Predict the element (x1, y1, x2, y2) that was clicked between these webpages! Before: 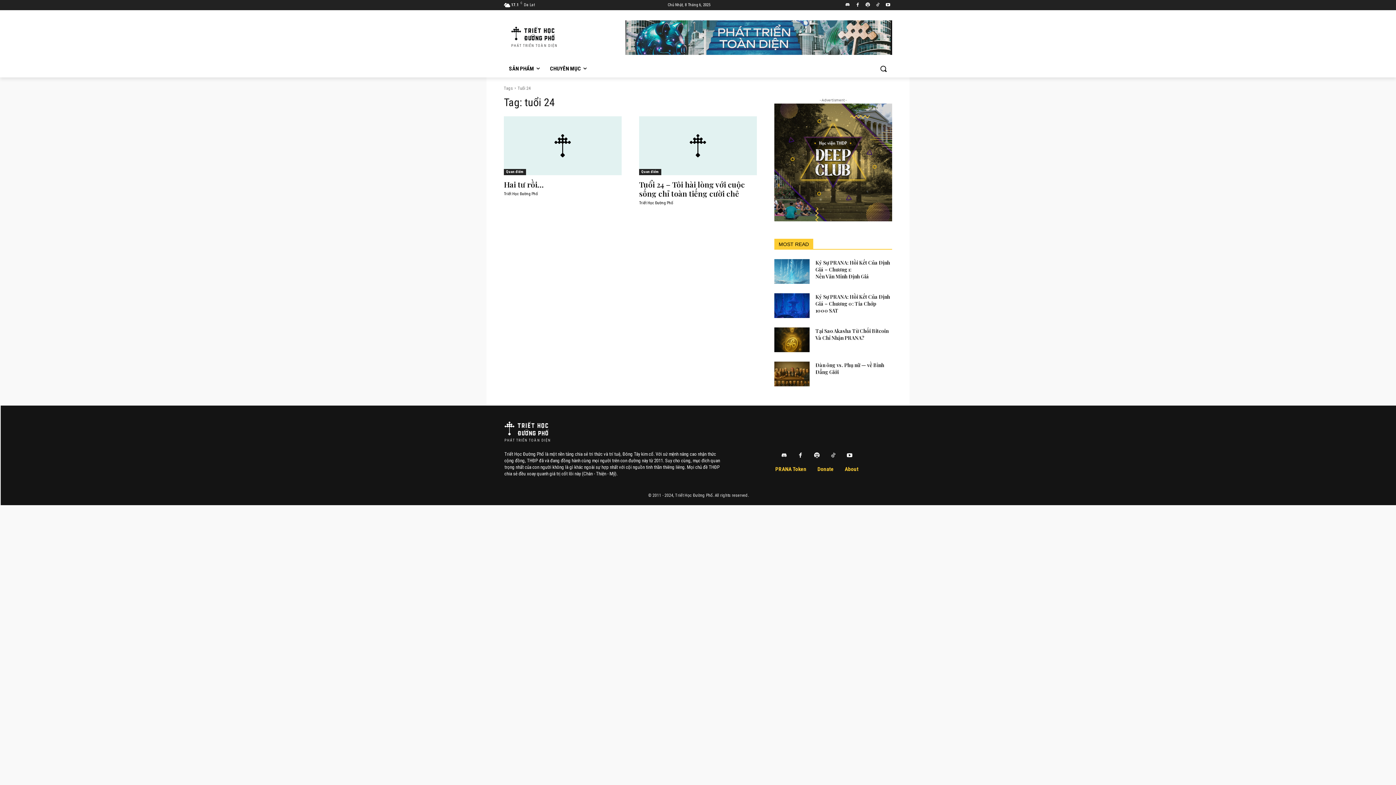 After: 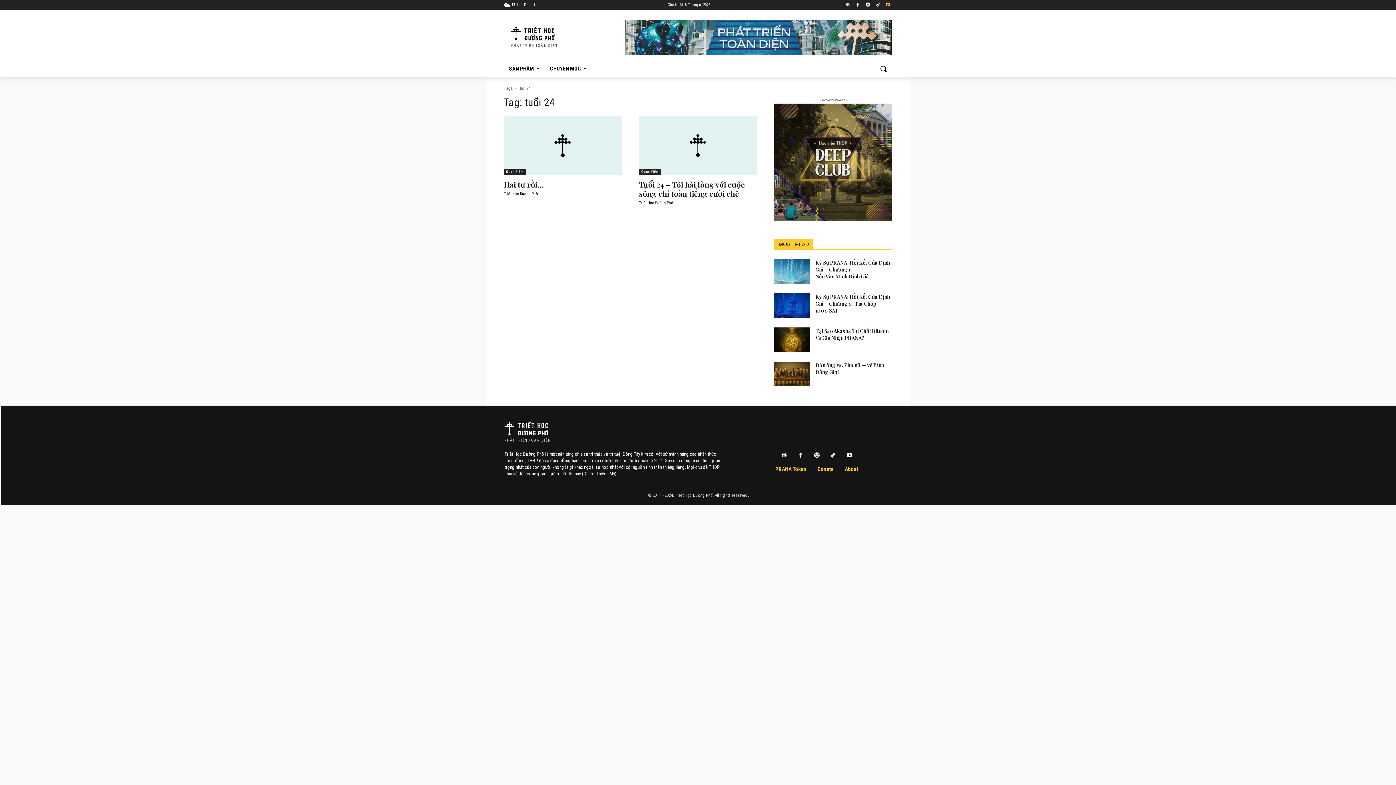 Action: bbox: (884, 0, 892, 9)